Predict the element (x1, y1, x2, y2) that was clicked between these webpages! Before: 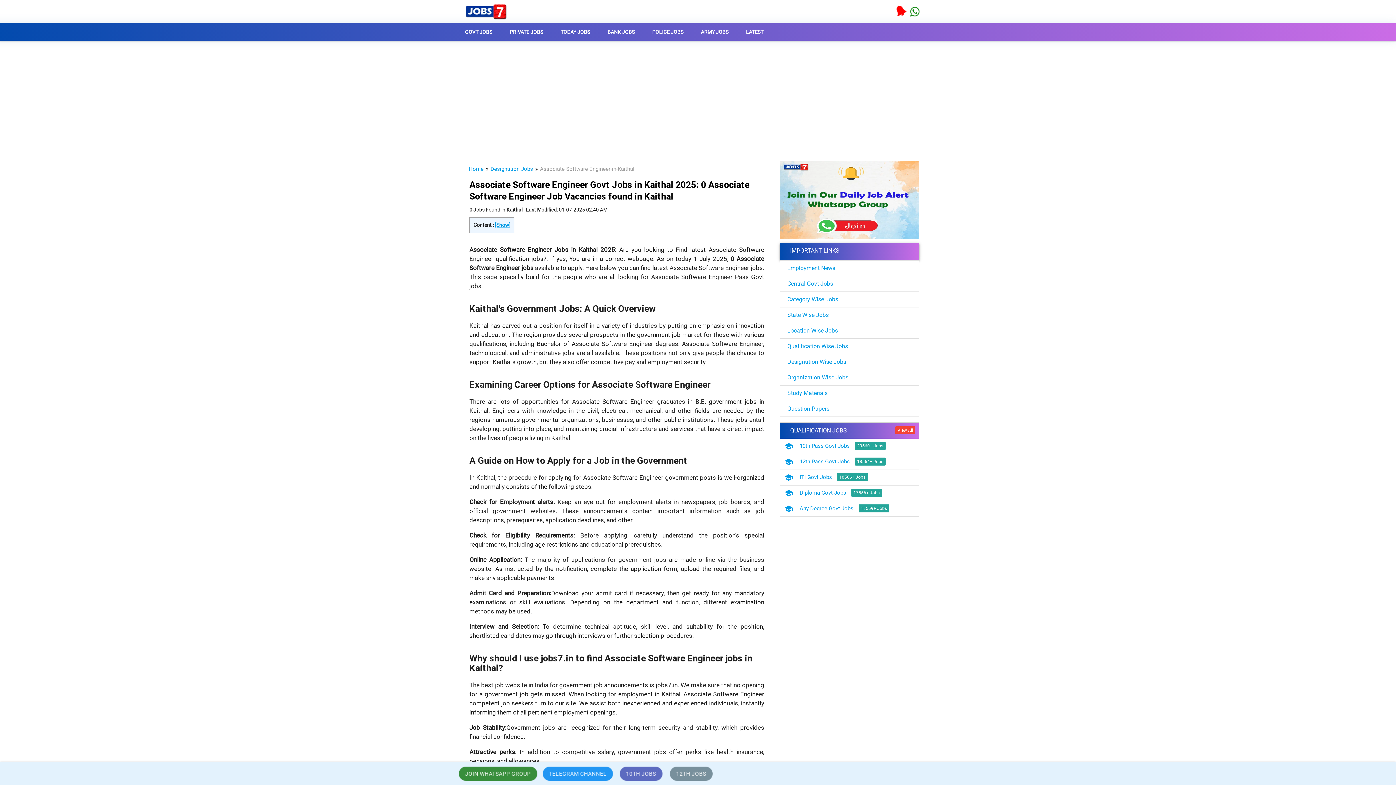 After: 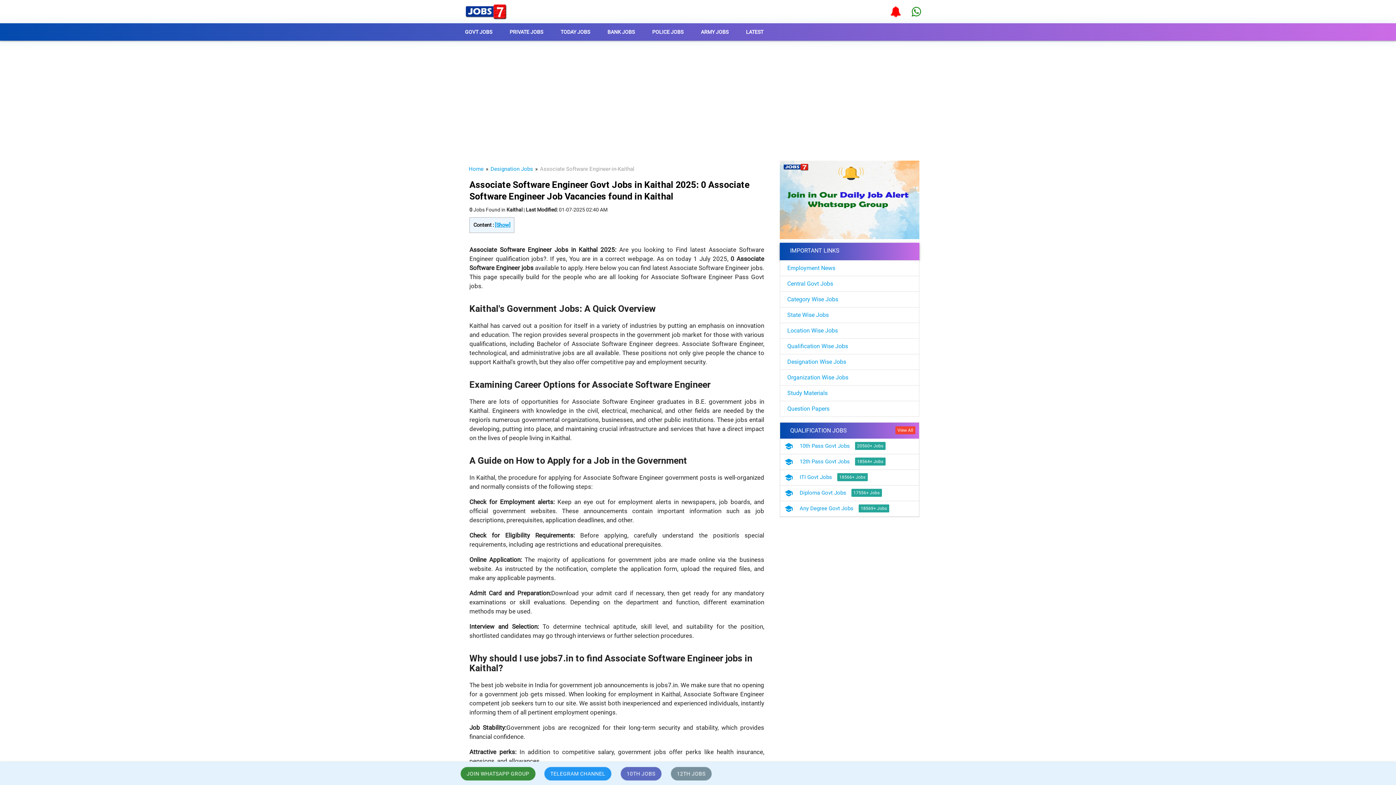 Action: label: Designation Jobs bbox: (490, 165, 533, 172)